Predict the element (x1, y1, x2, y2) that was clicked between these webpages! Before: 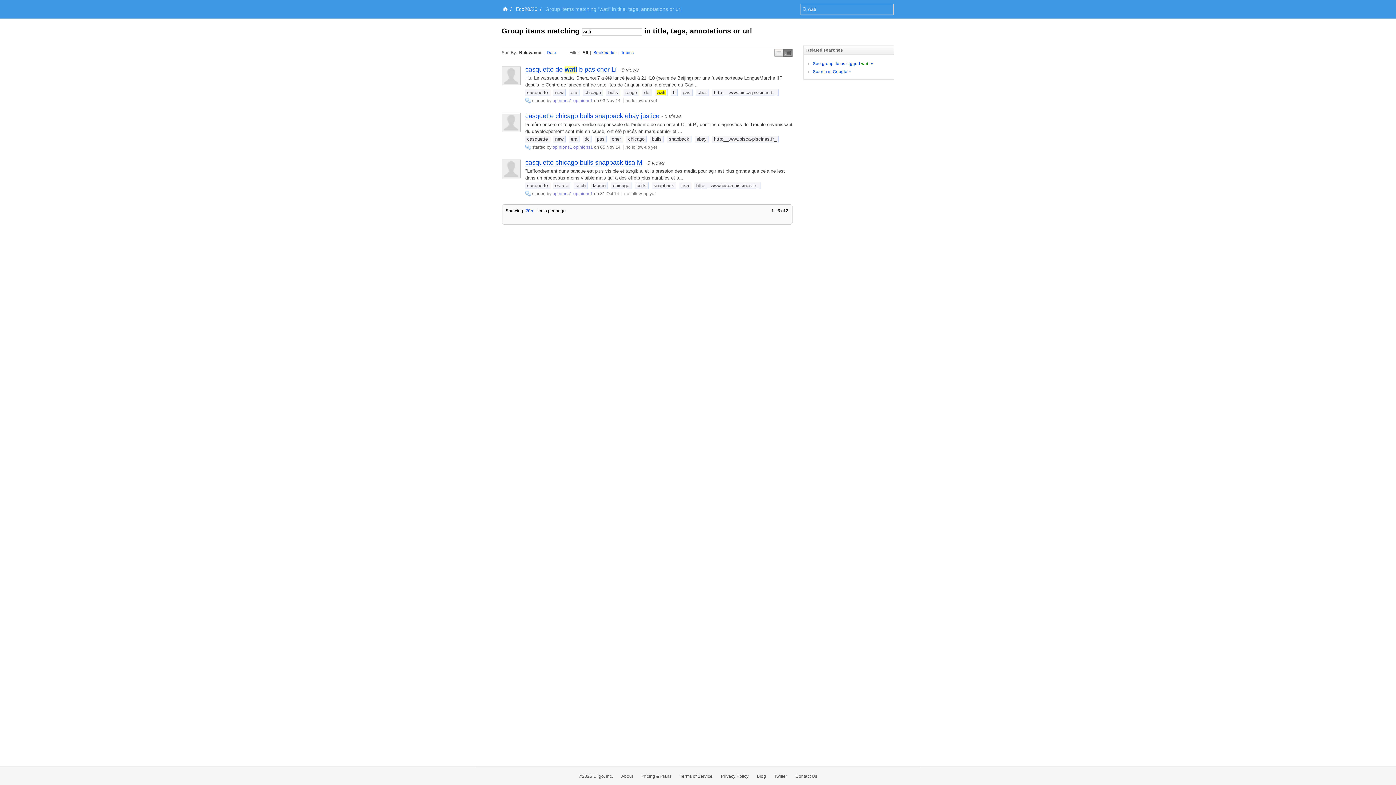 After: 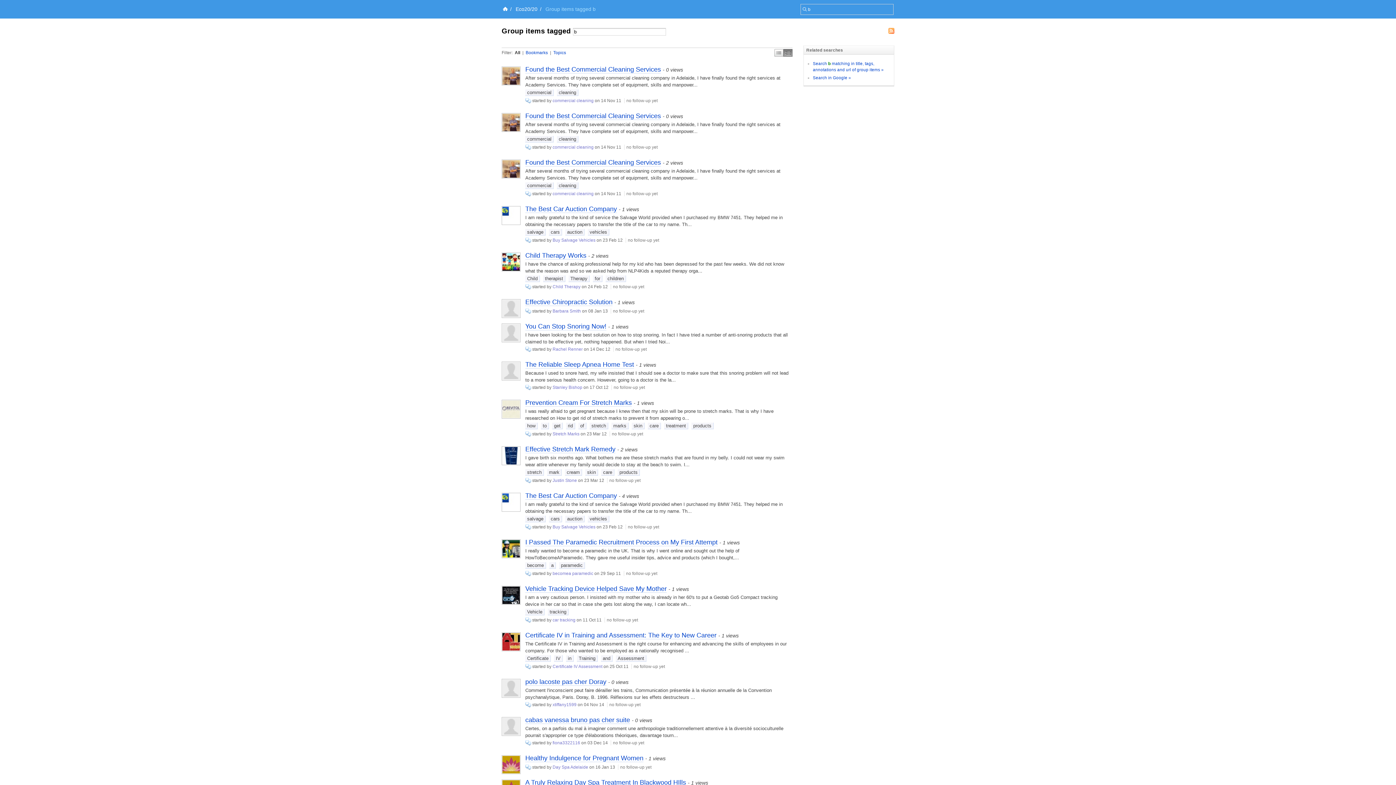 Action: bbox: (671, 89, 677, 95) label: b